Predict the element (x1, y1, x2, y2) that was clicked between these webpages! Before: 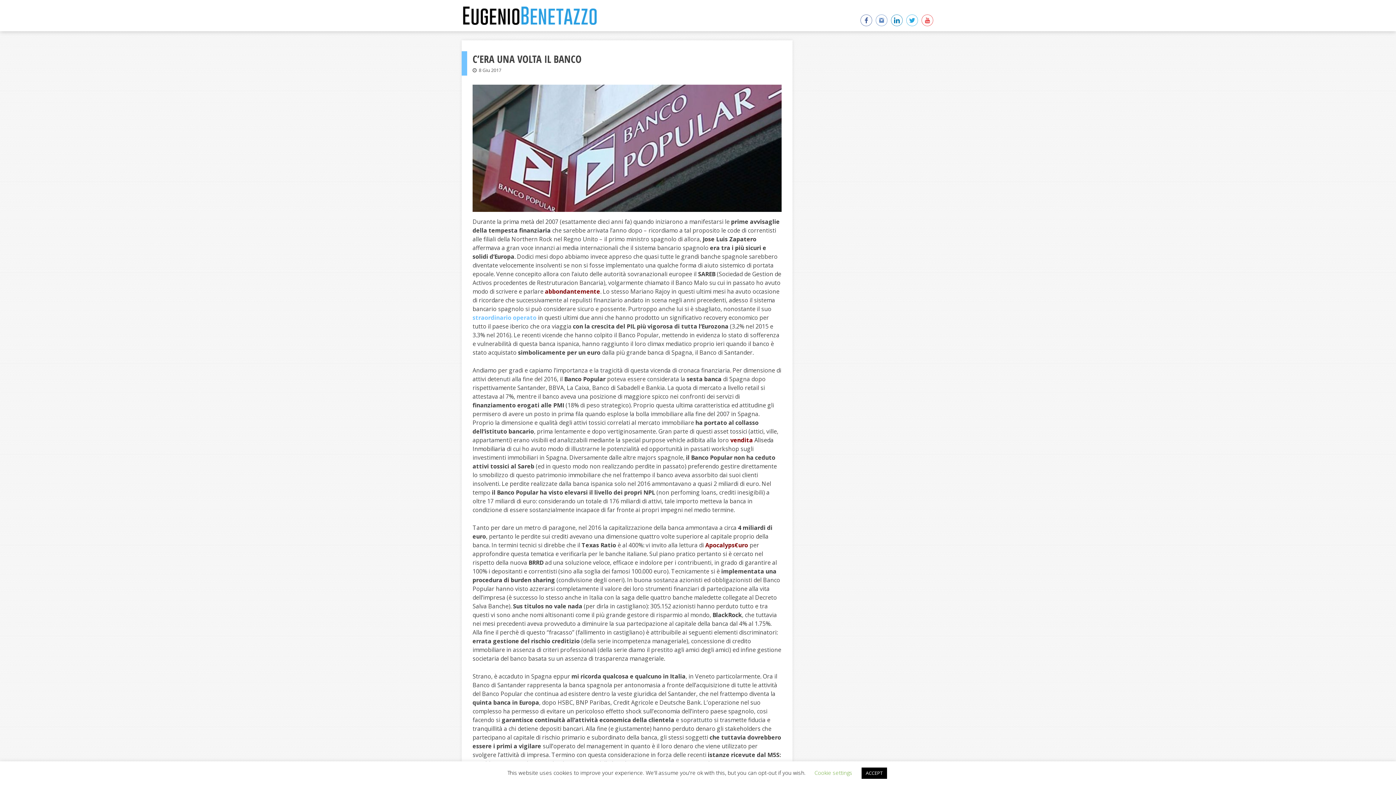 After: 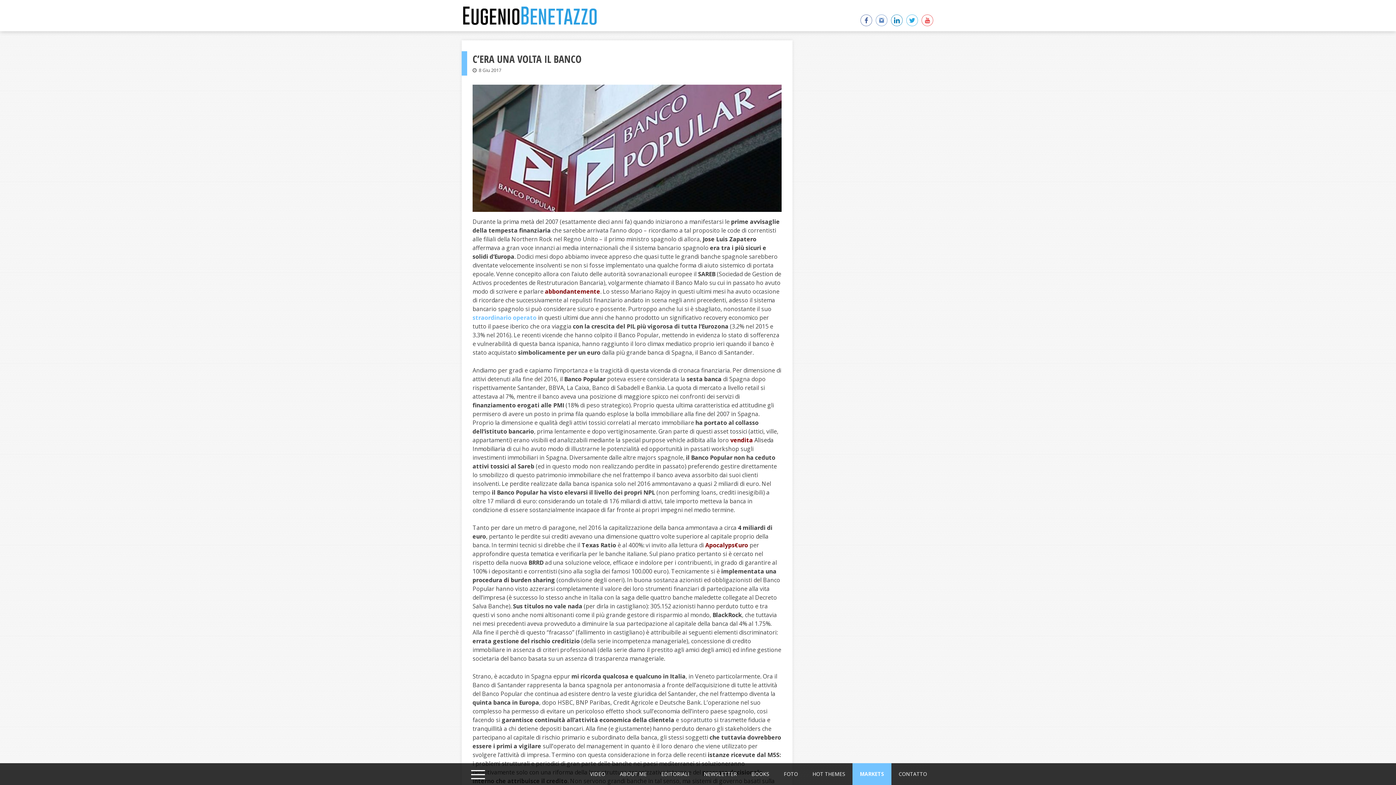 Action: label: ACCEPT bbox: (861, 768, 887, 779)